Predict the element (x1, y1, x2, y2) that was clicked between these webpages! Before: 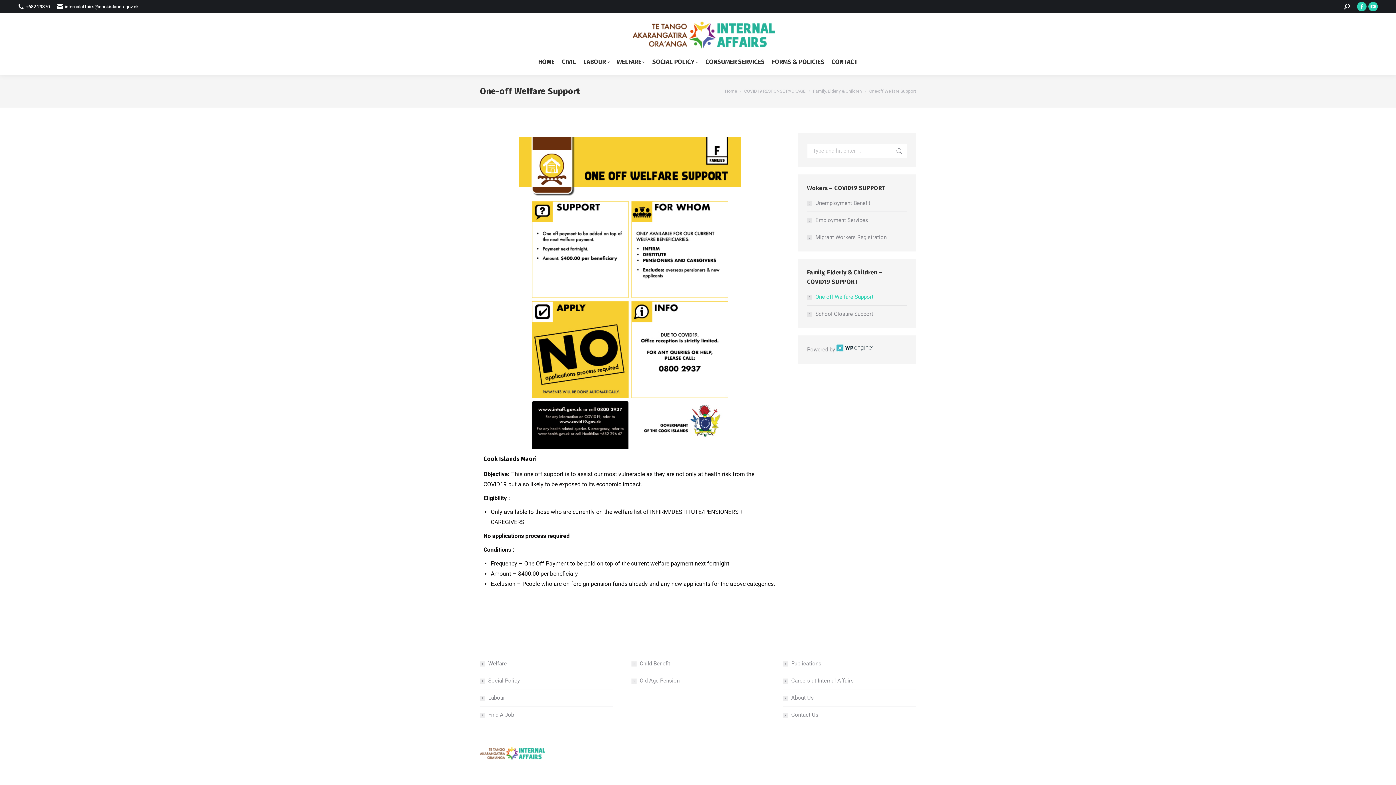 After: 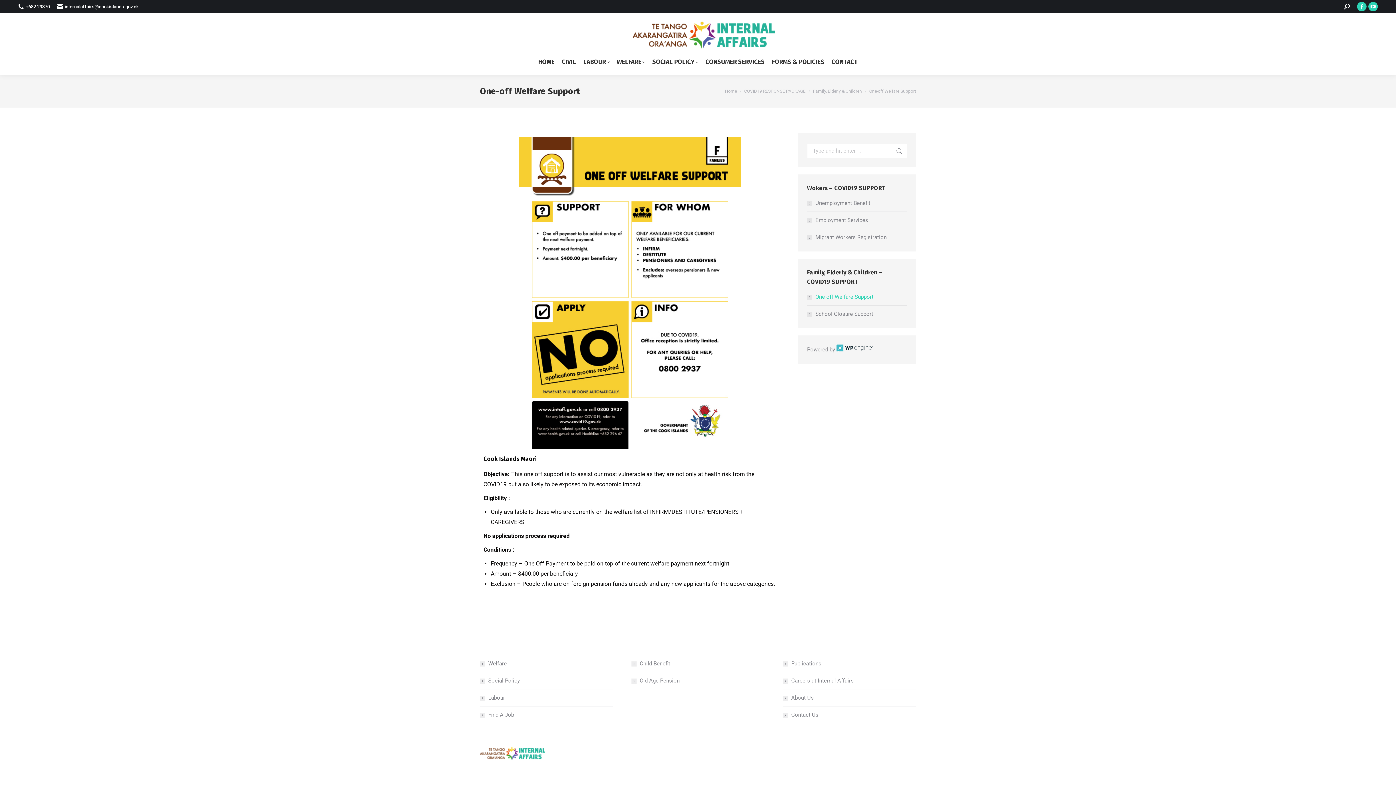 Action: label: One-off Welfare Support bbox: (807, 292, 873, 302)